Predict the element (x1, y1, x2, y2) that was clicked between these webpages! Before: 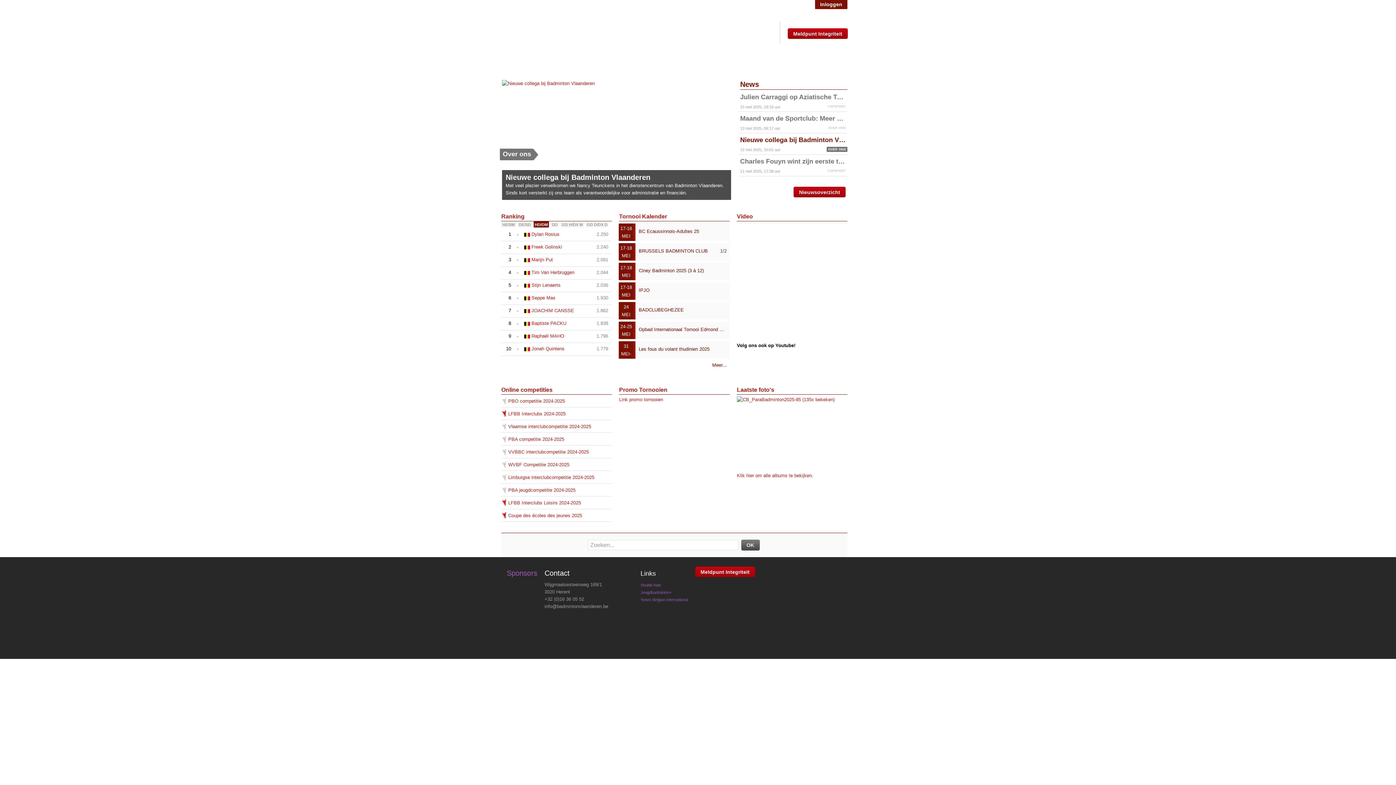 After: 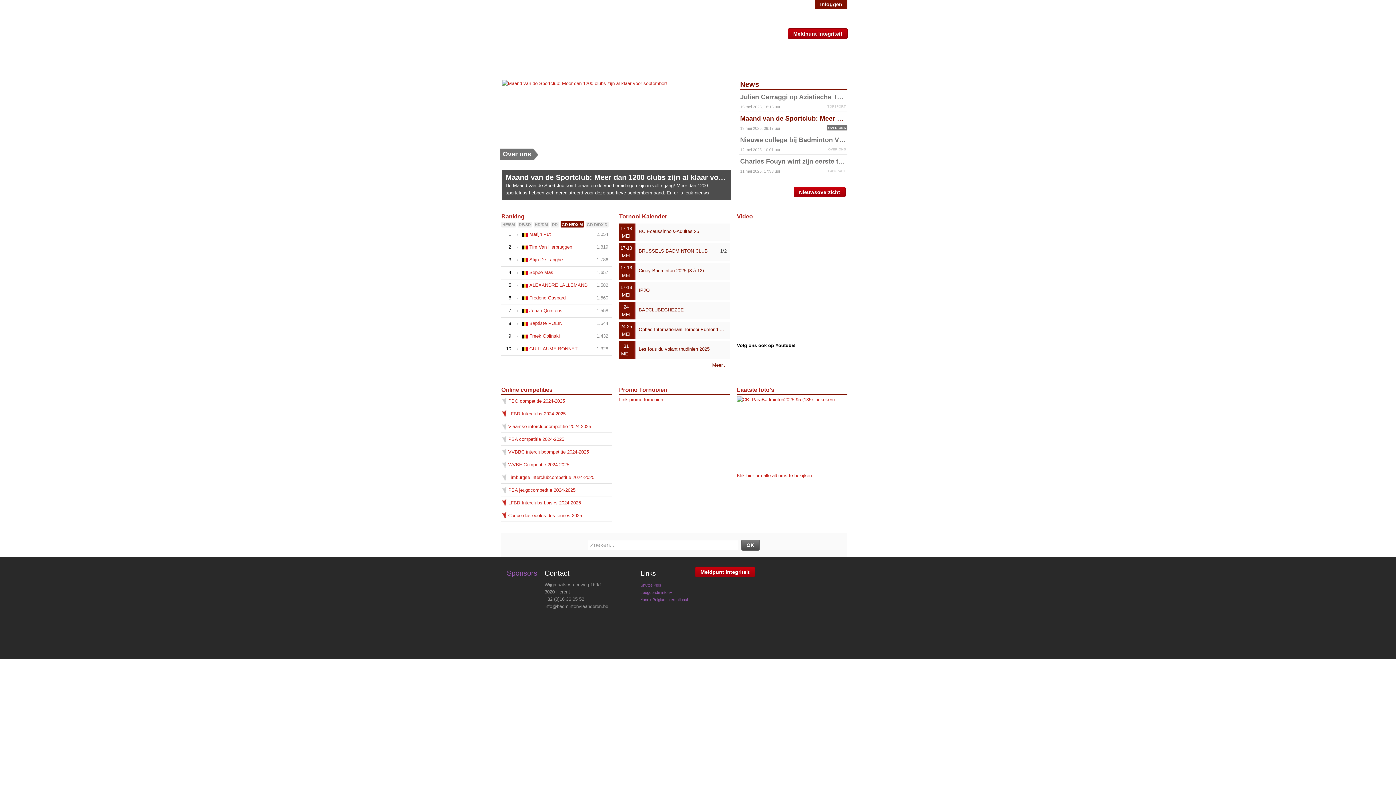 Action: bbox: (560, 221, 584, 227) label: GD H/DX M